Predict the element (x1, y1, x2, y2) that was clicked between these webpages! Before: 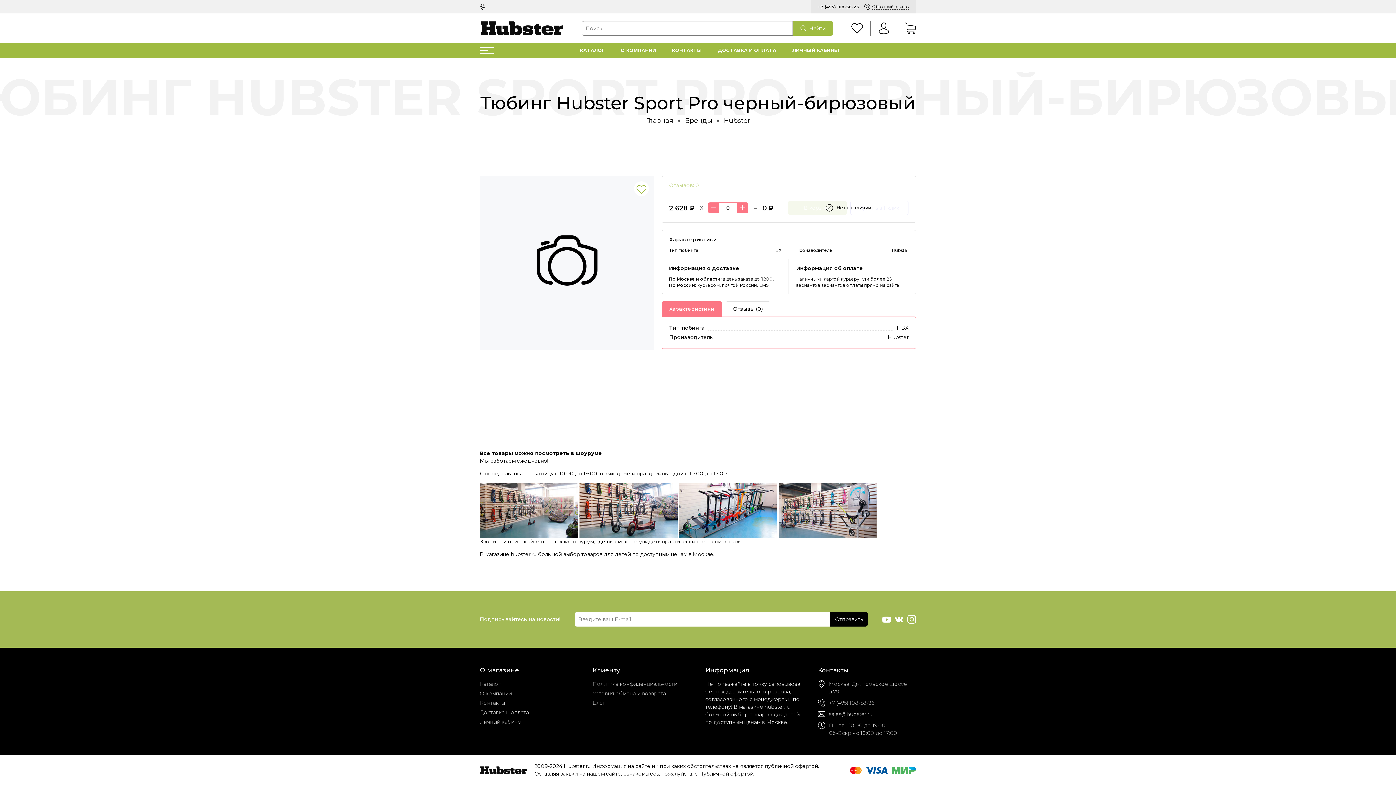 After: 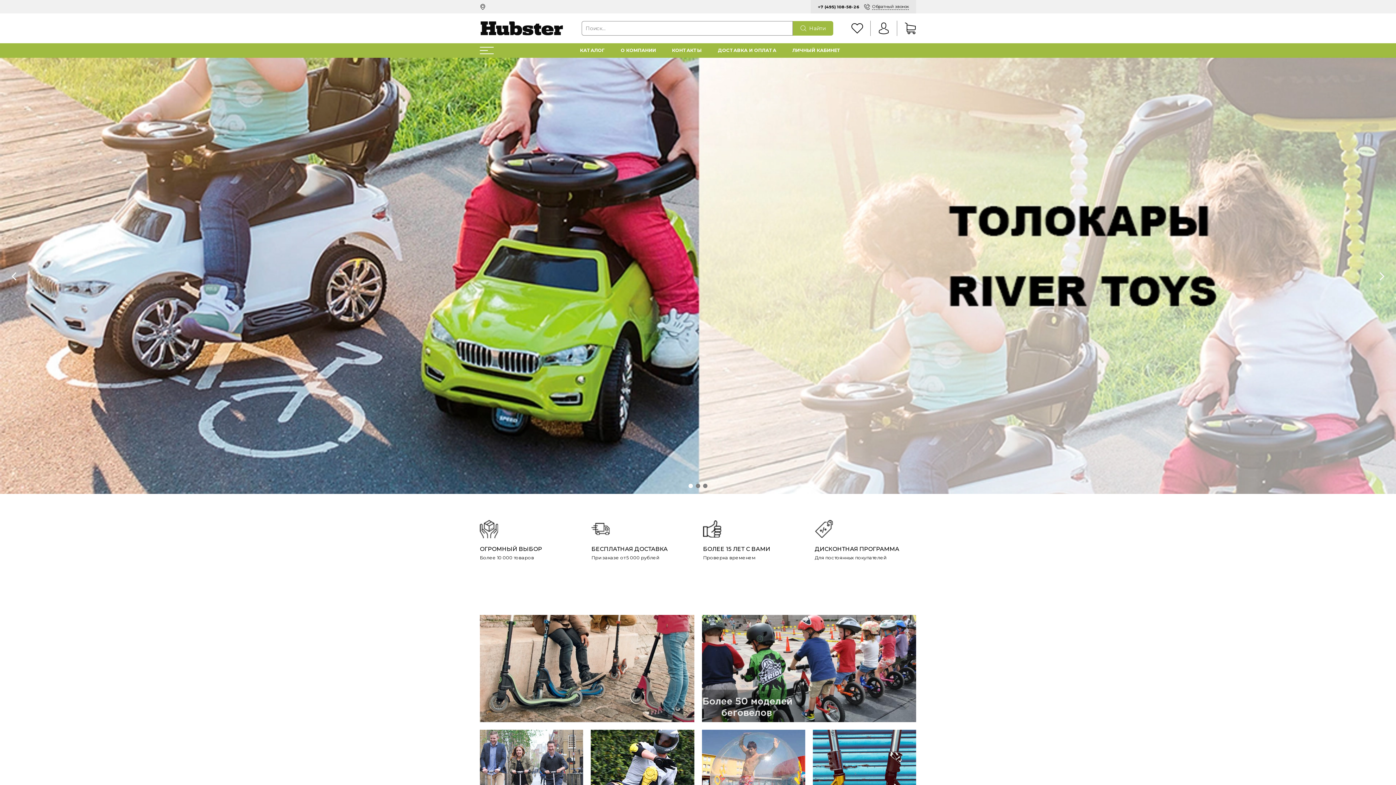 Action: bbox: (480, 21, 563, 35)